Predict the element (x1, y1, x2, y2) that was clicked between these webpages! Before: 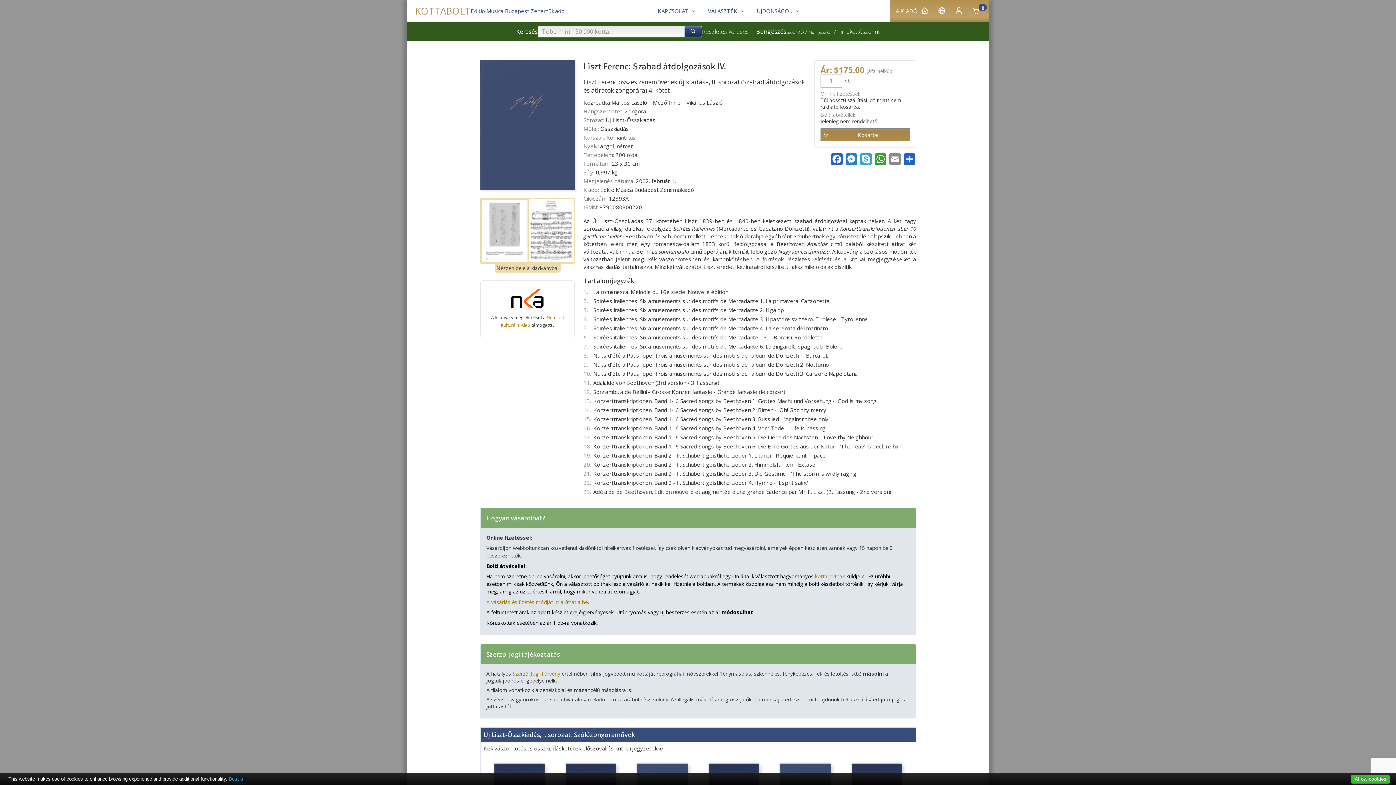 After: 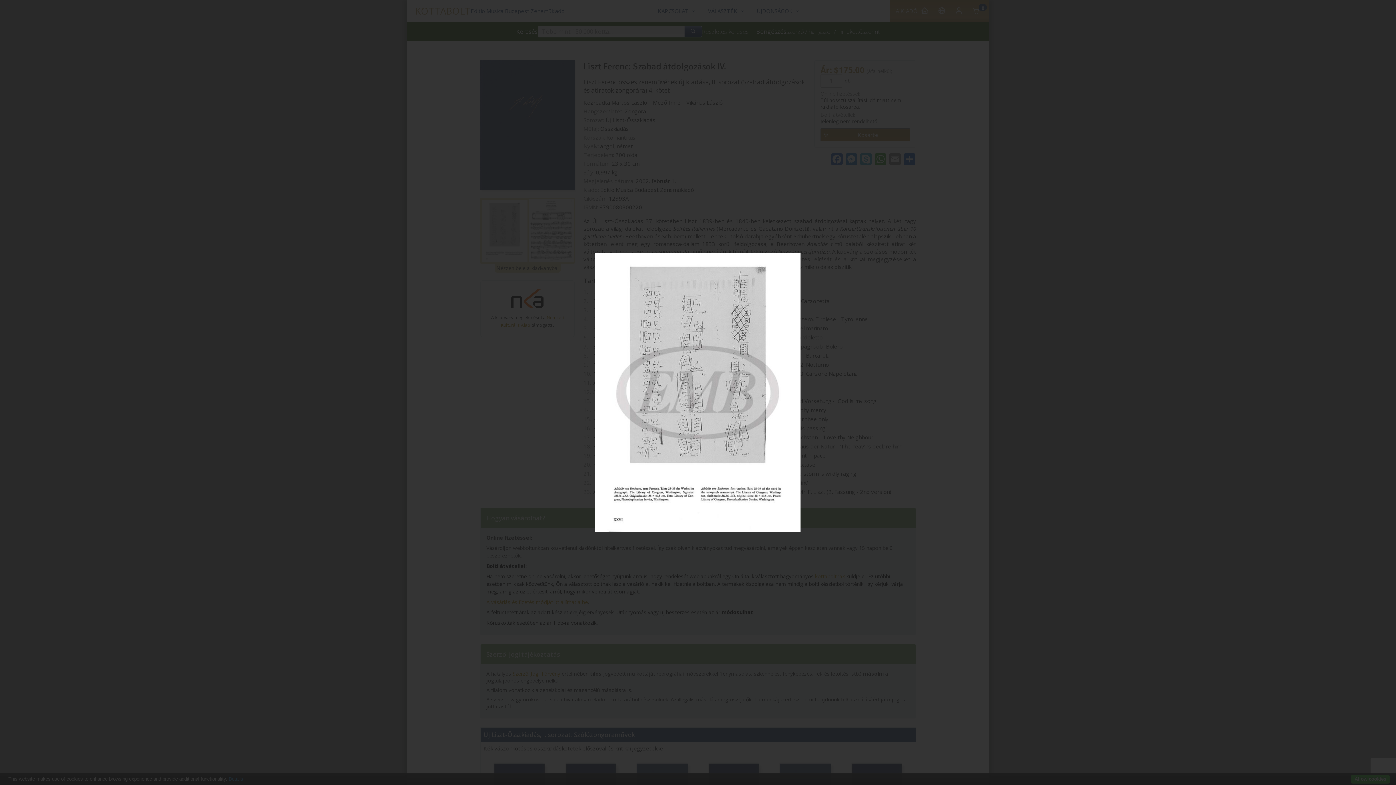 Action: bbox: (496, 264, 558, 271) label: Nézzen bele a kiadványba!